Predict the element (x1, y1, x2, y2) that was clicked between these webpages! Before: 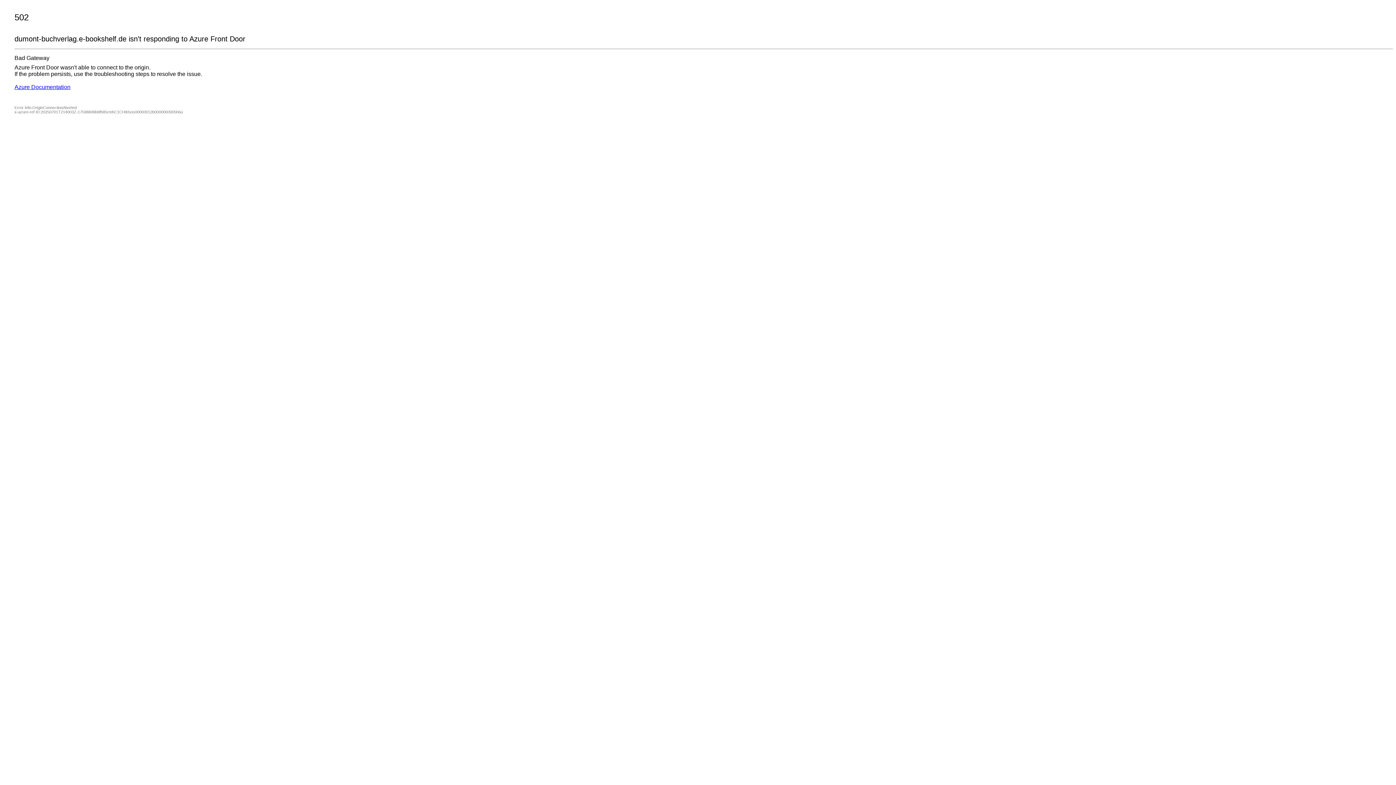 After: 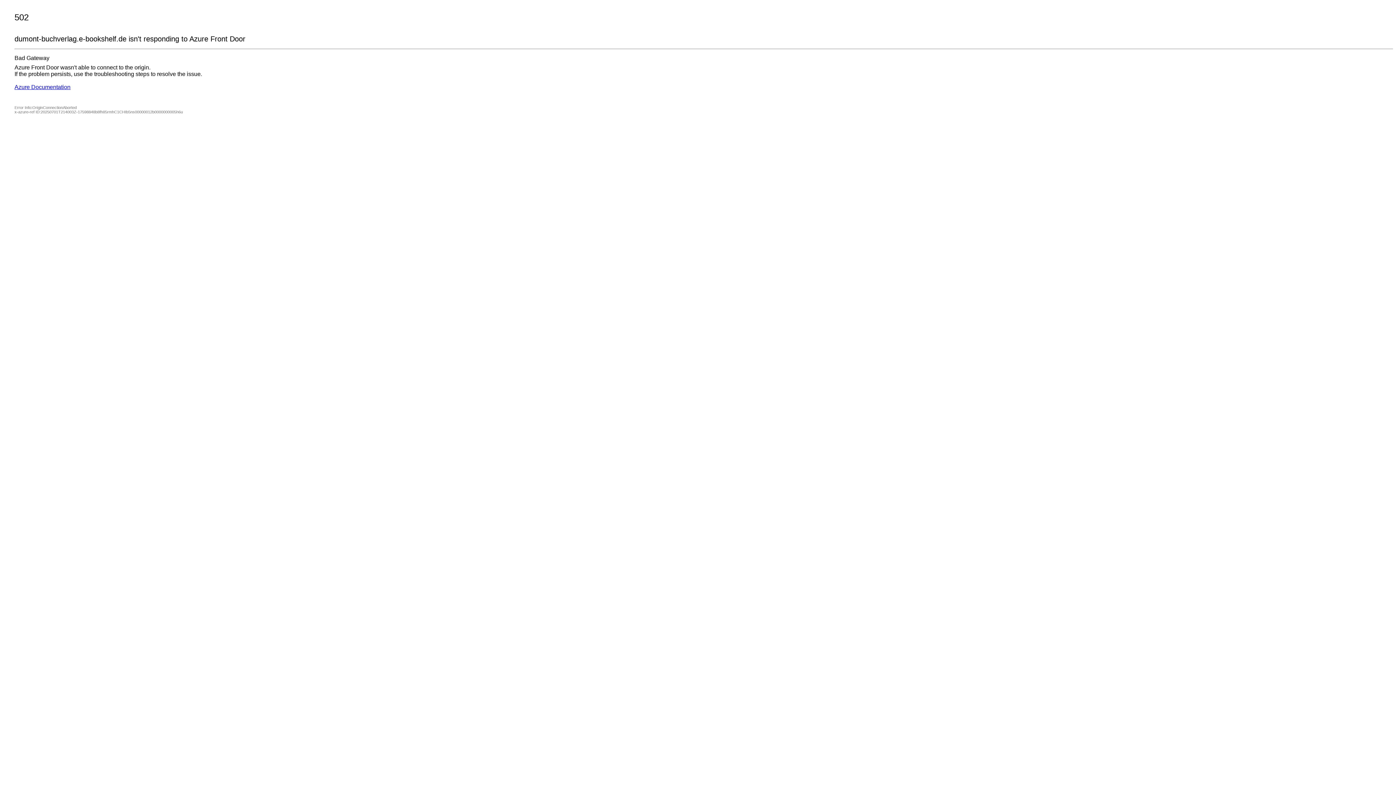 Action: bbox: (14, 84, 70, 90) label: Azure Documentation